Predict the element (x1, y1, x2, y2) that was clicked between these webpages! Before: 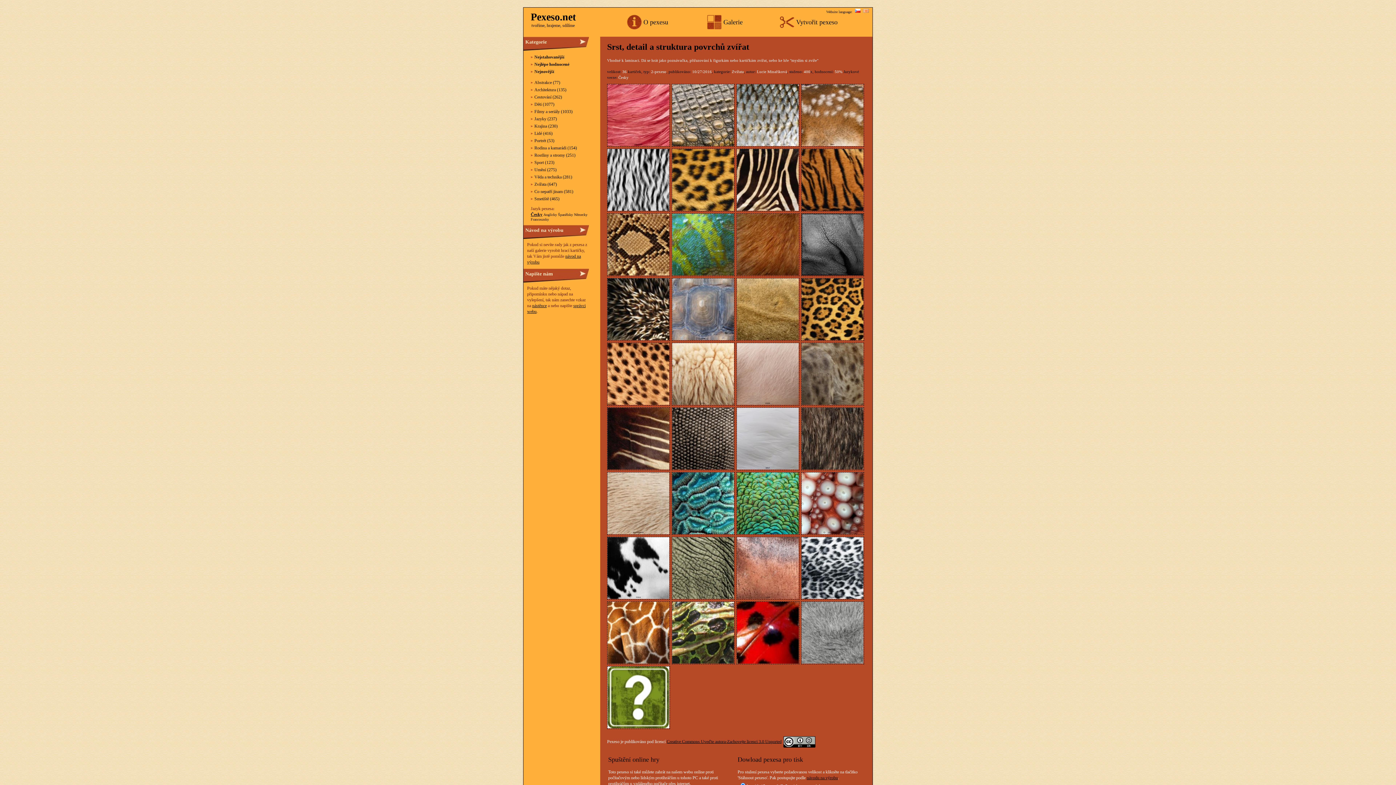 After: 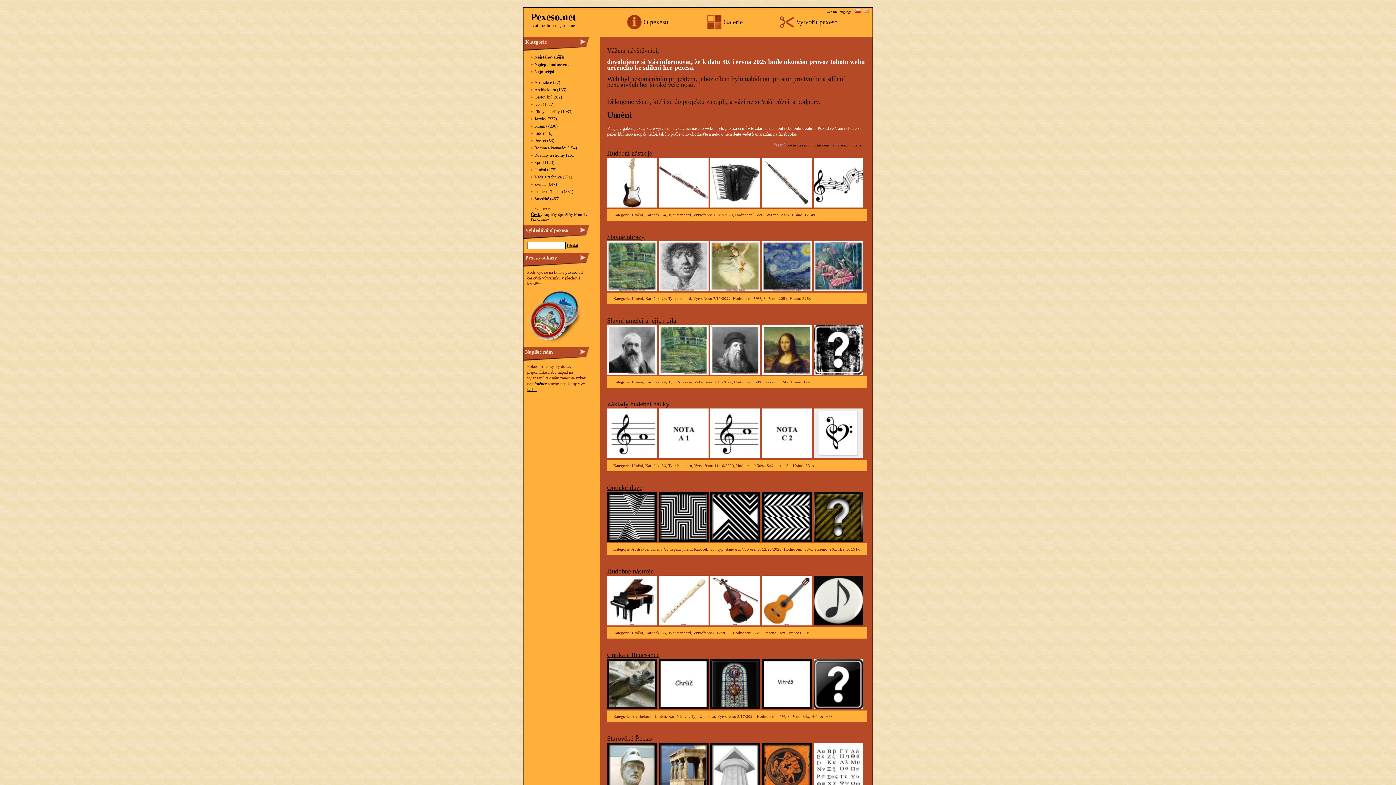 Action: label: Umění (275) bbox: (534, 167, 556, 172)